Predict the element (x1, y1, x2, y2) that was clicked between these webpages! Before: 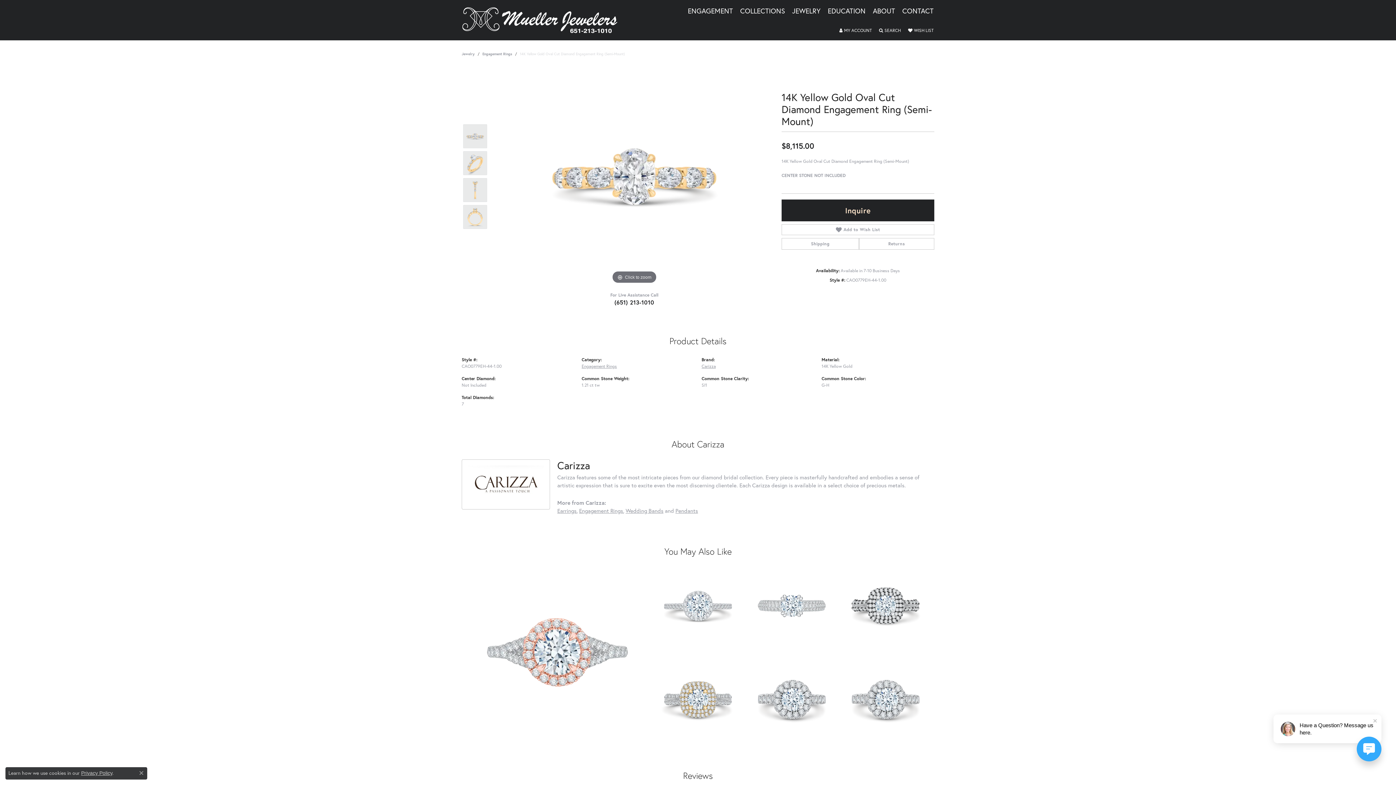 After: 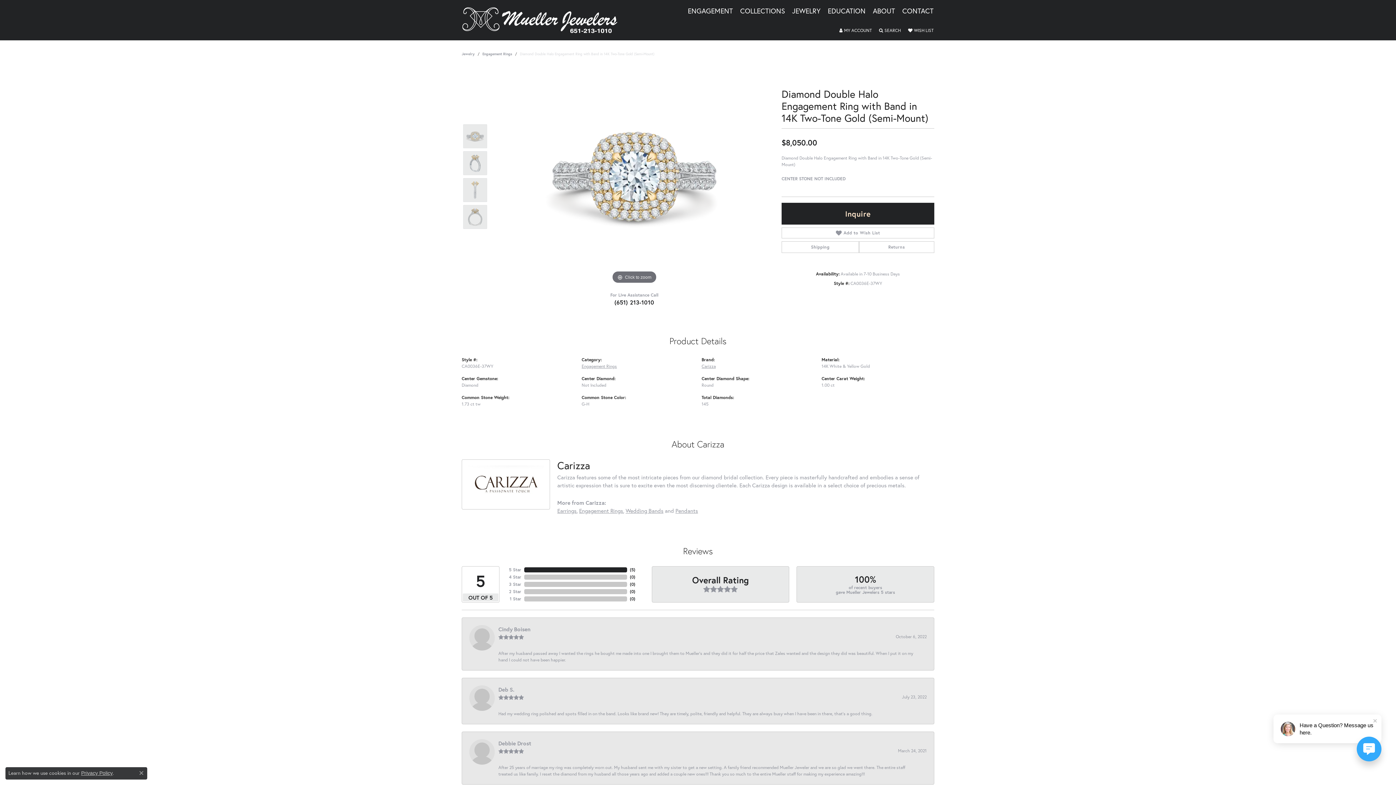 Action: label: Diamond Double Halo Engagement Ring With Band In 14K Two-Tone Gold (Semi-Mount)
$8050.00 bbox: (653, 654, 743, 745)